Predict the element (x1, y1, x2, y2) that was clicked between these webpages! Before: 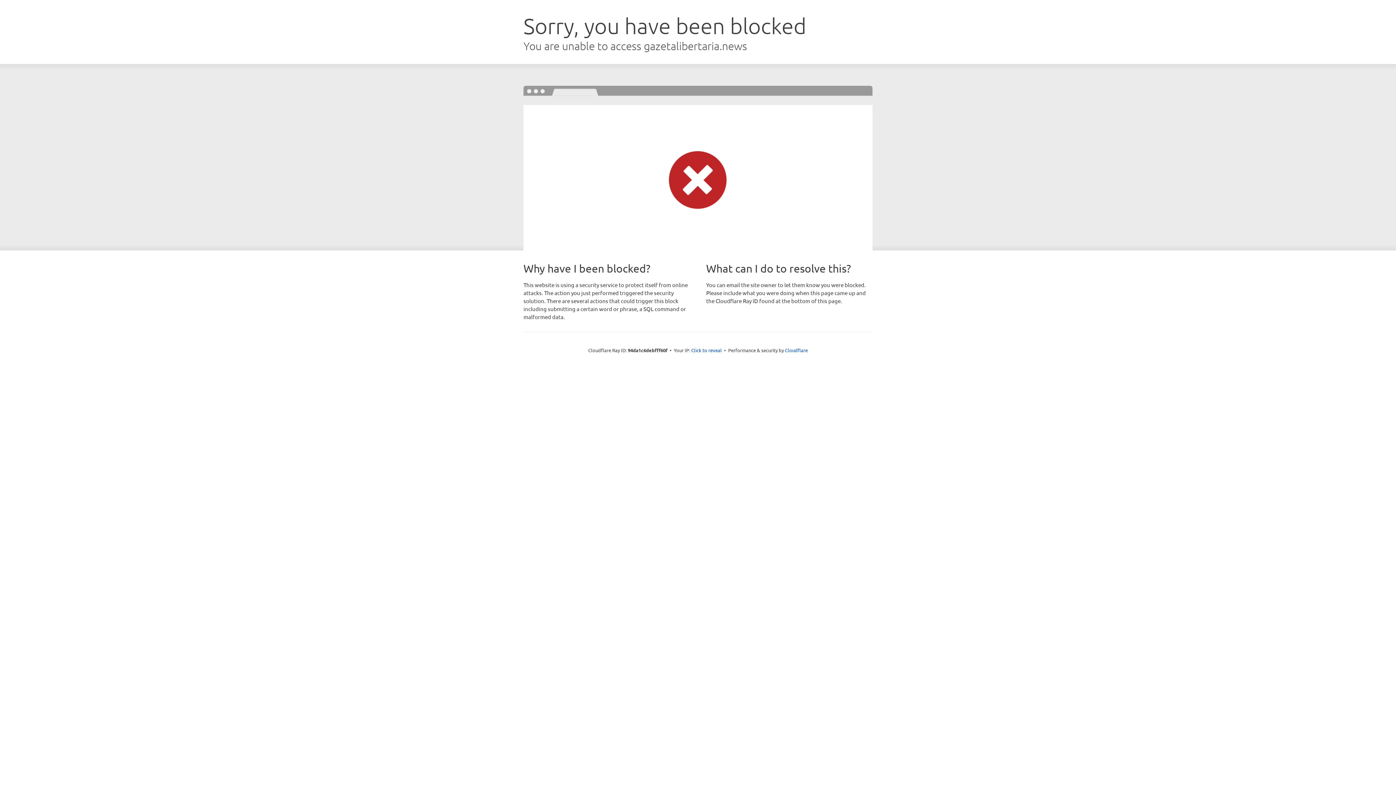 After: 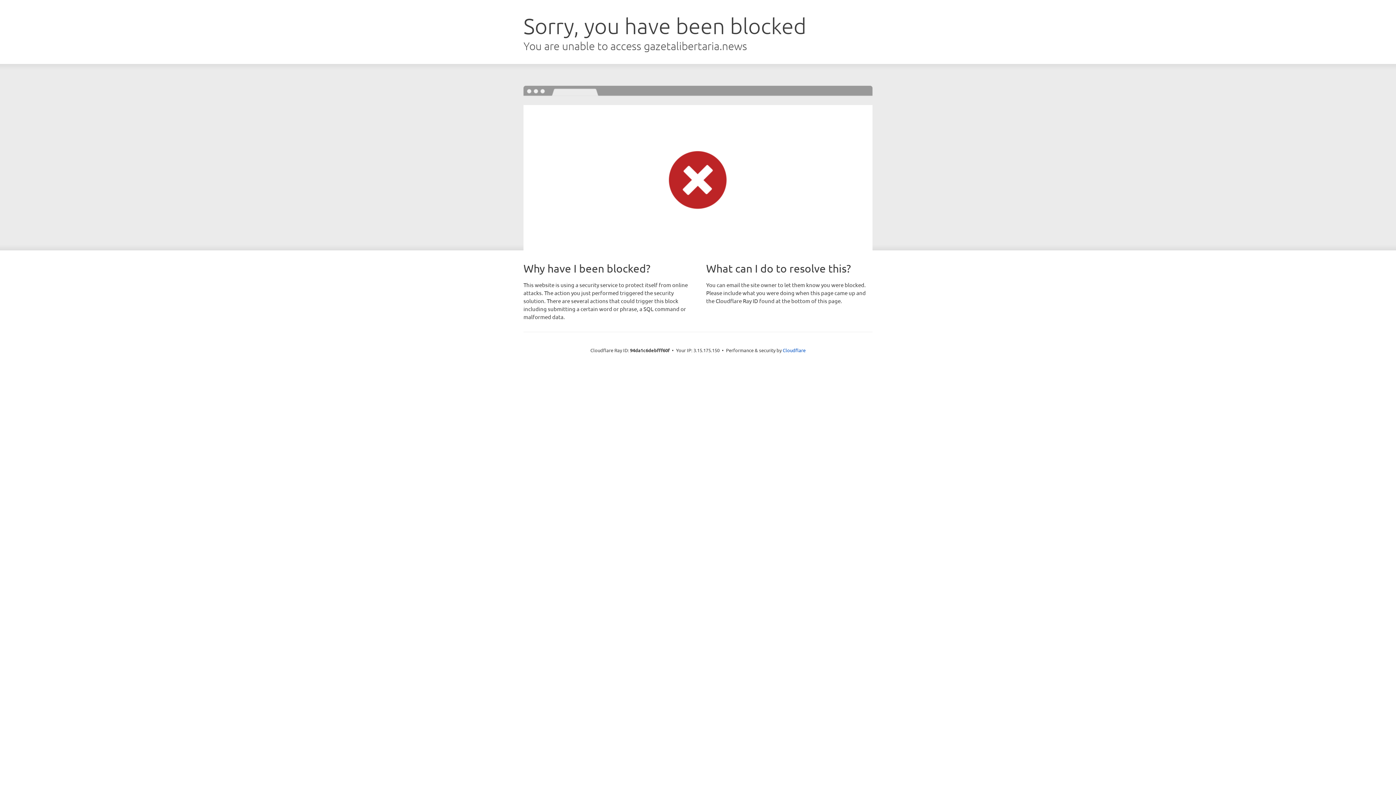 Action: bbox: (691, 346, 722, 353) label: Click to reveal